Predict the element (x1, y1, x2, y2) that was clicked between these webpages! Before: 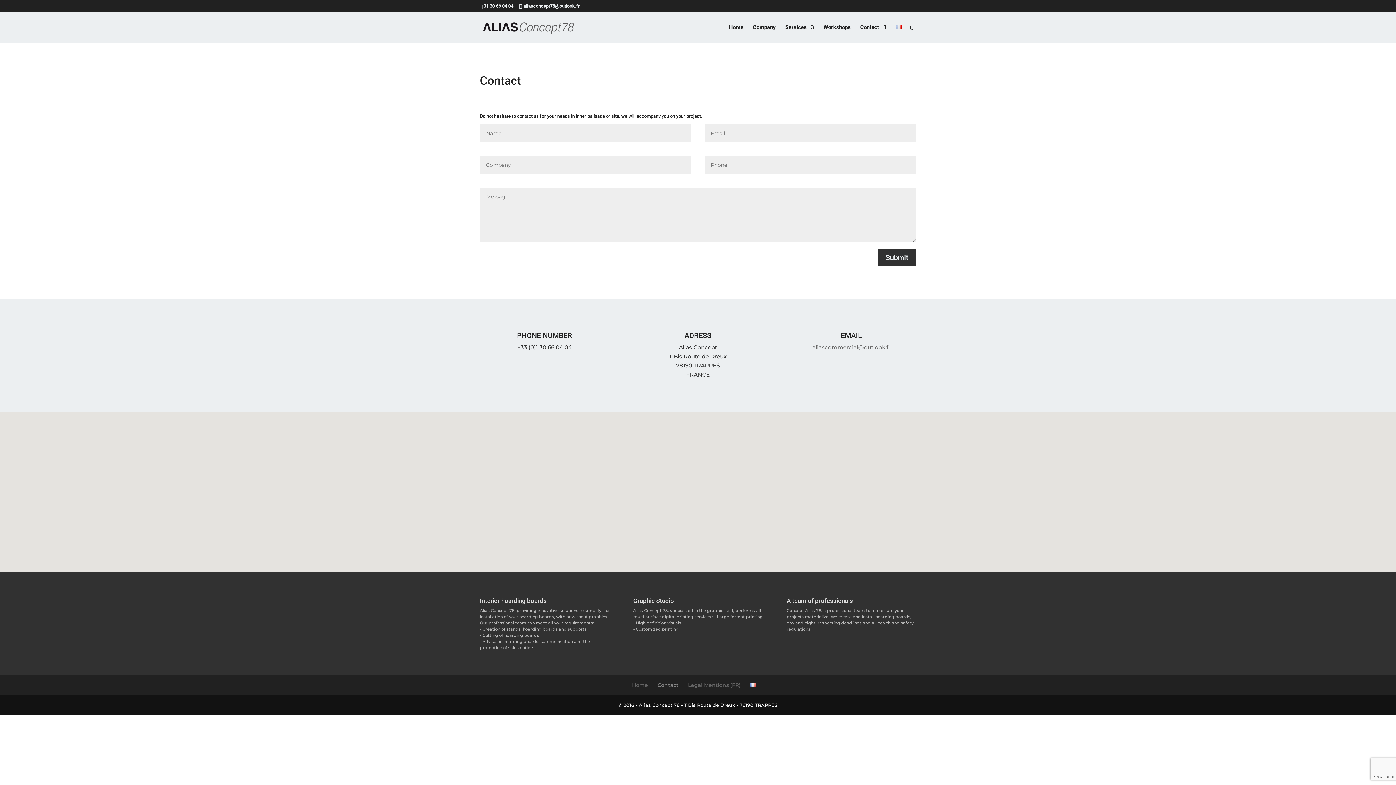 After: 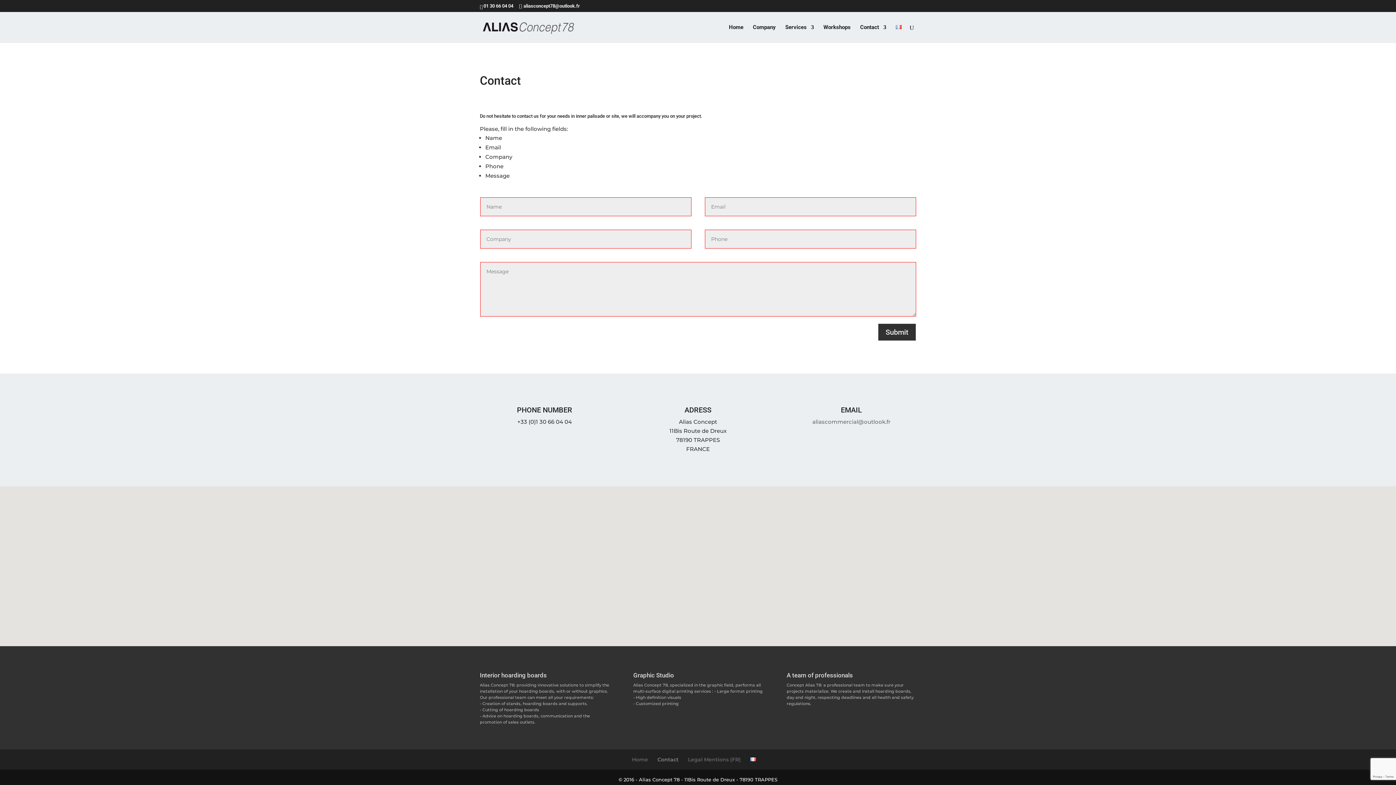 Action: bbox: (878, 248, 916, 266) label: Submit